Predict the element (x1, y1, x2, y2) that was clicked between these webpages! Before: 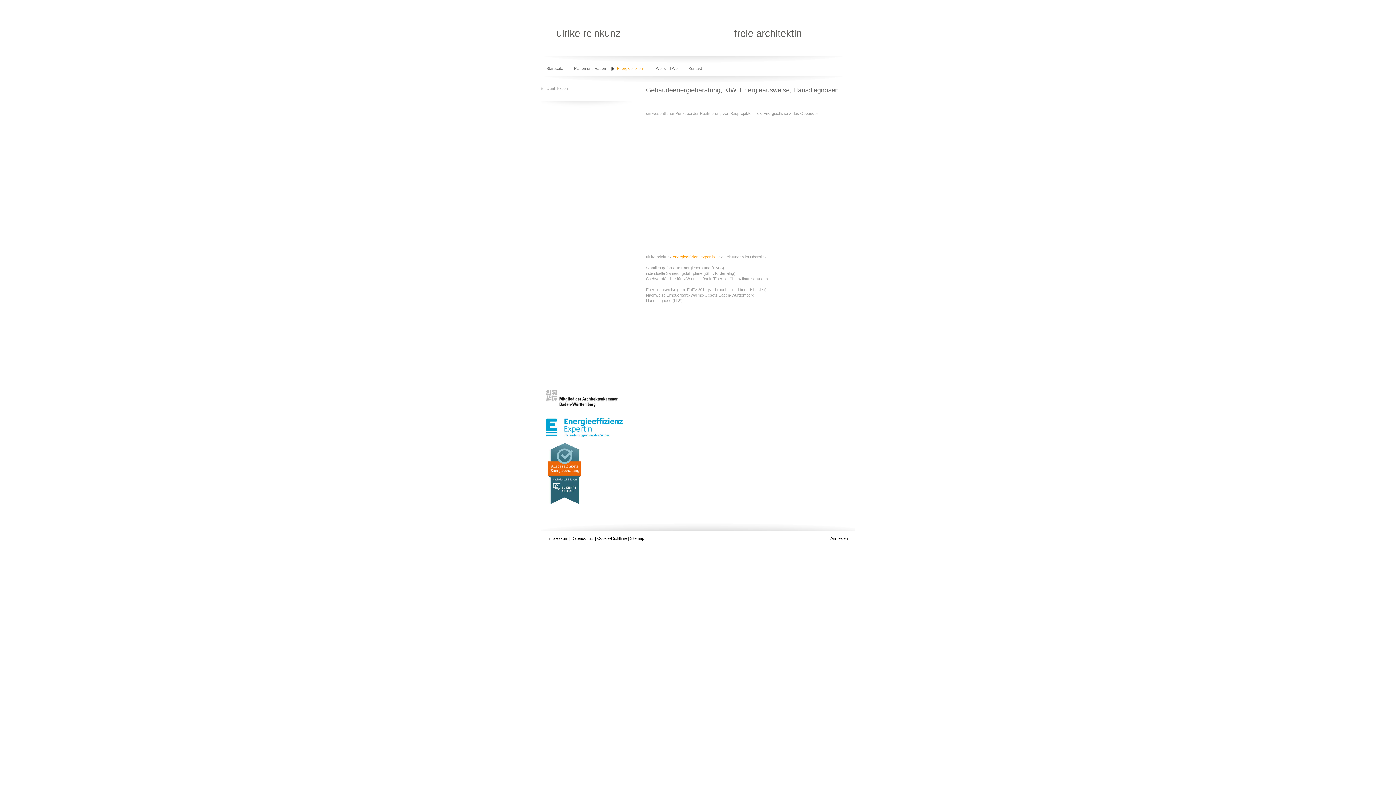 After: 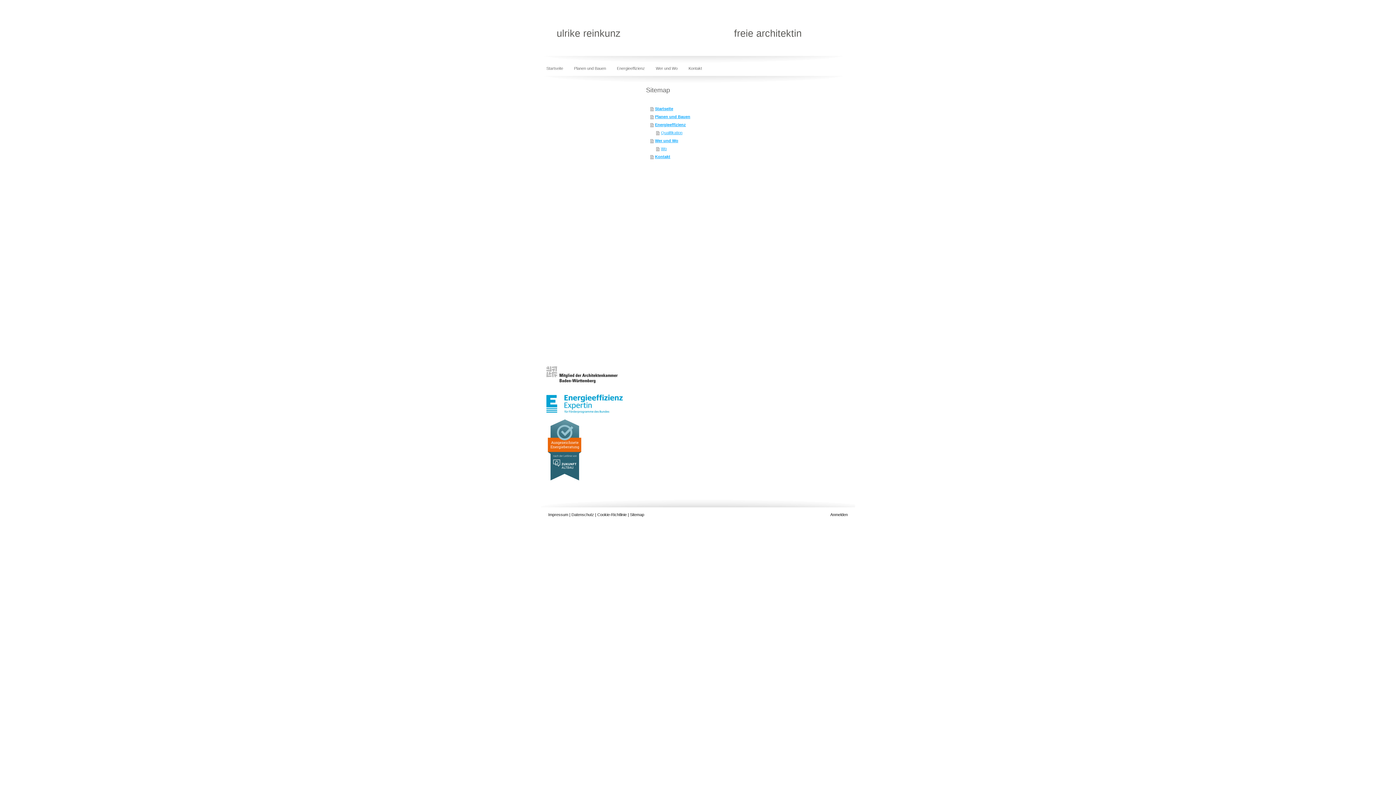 Action: bbox: (630, 536, 644, 540) label: Sitemap